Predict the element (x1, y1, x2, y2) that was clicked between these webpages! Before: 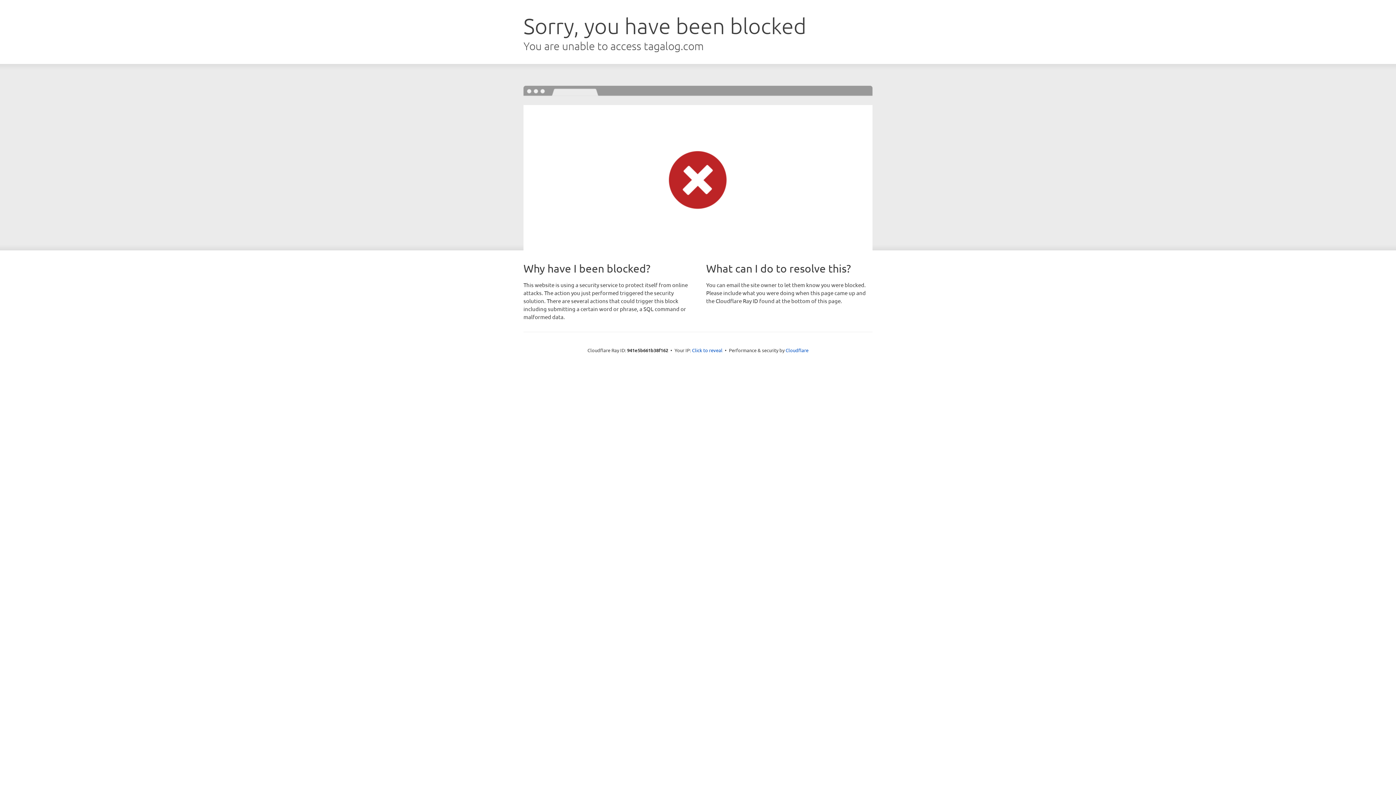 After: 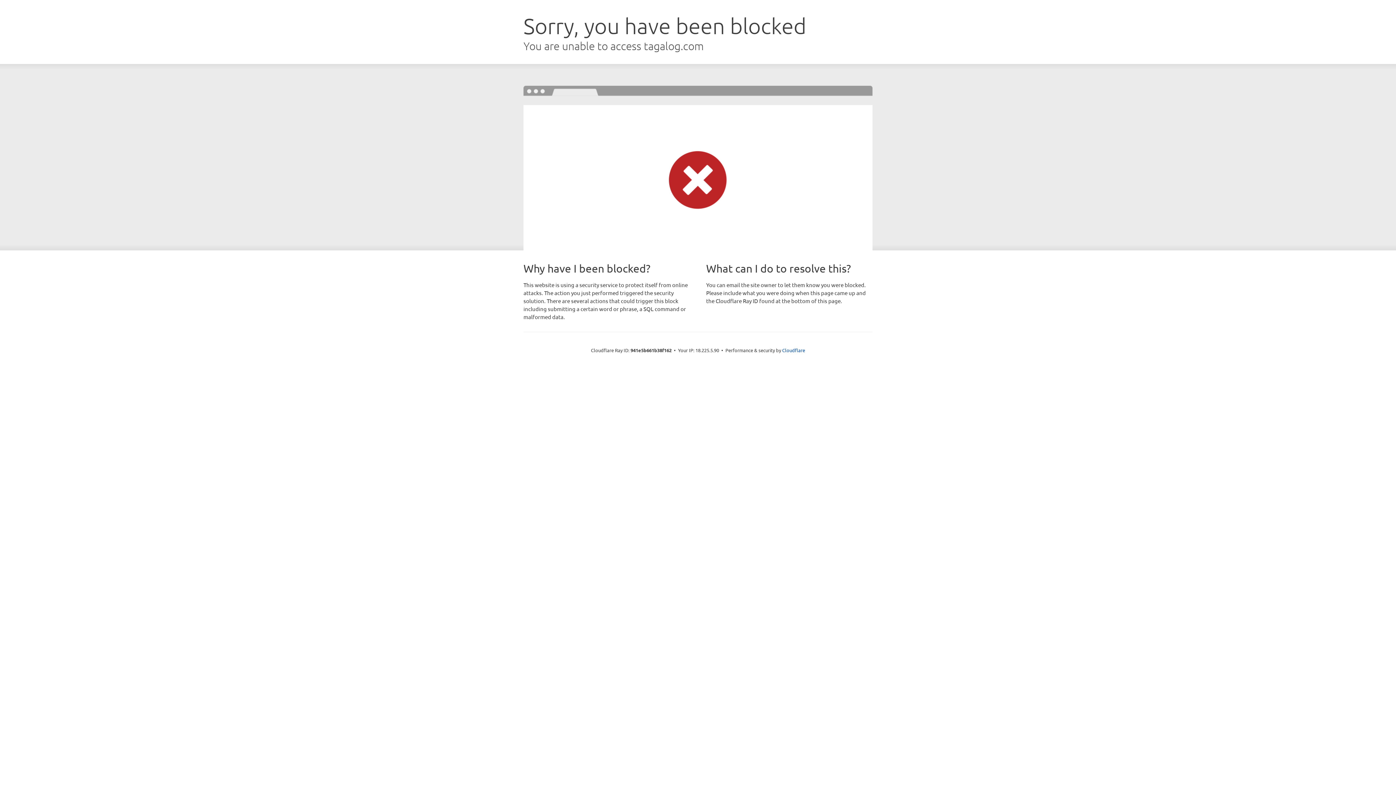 Action: label: Click to reveal bbox: (692, 346, 722, 353)